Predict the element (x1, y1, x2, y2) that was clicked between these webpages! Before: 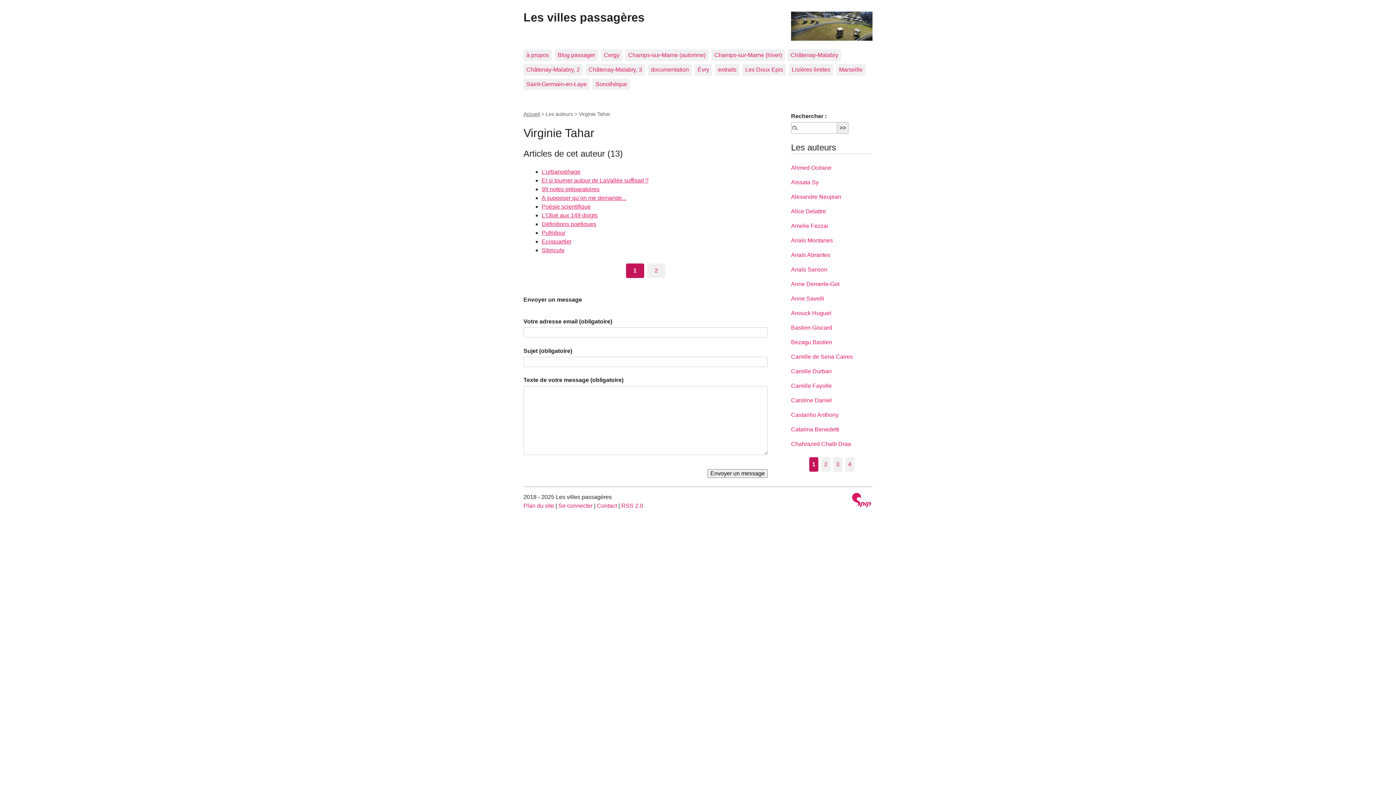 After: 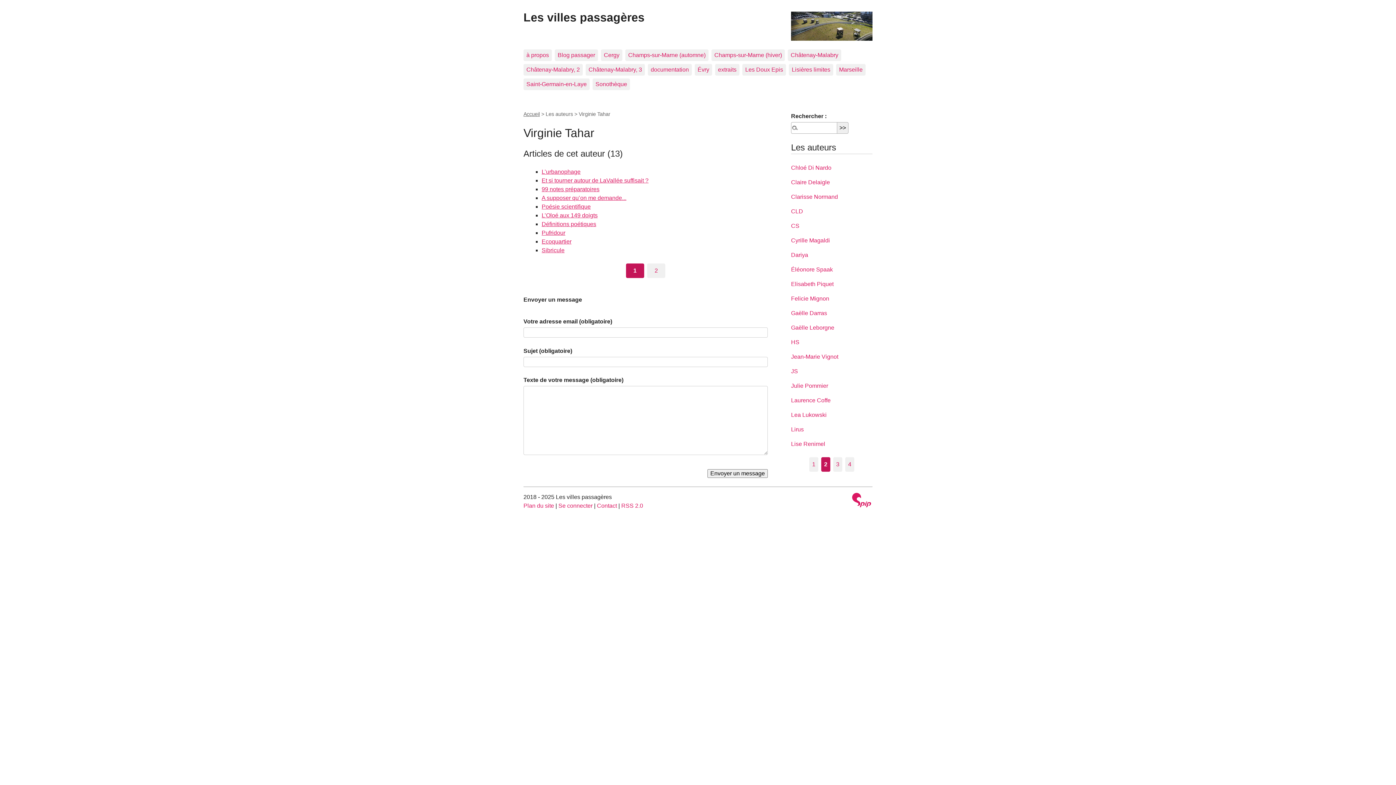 Action: label: Aller à la page 2 bbox: (821, 457, 830, 471)